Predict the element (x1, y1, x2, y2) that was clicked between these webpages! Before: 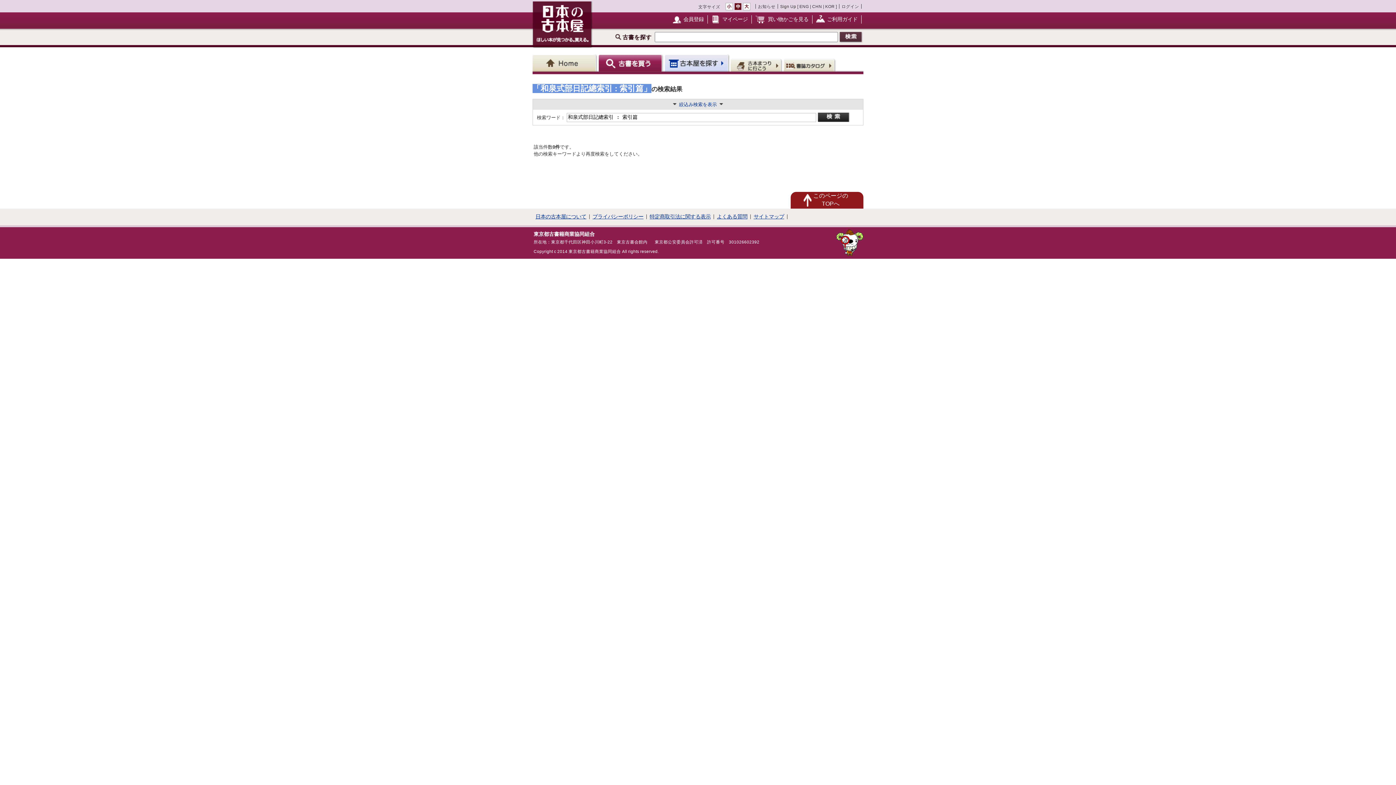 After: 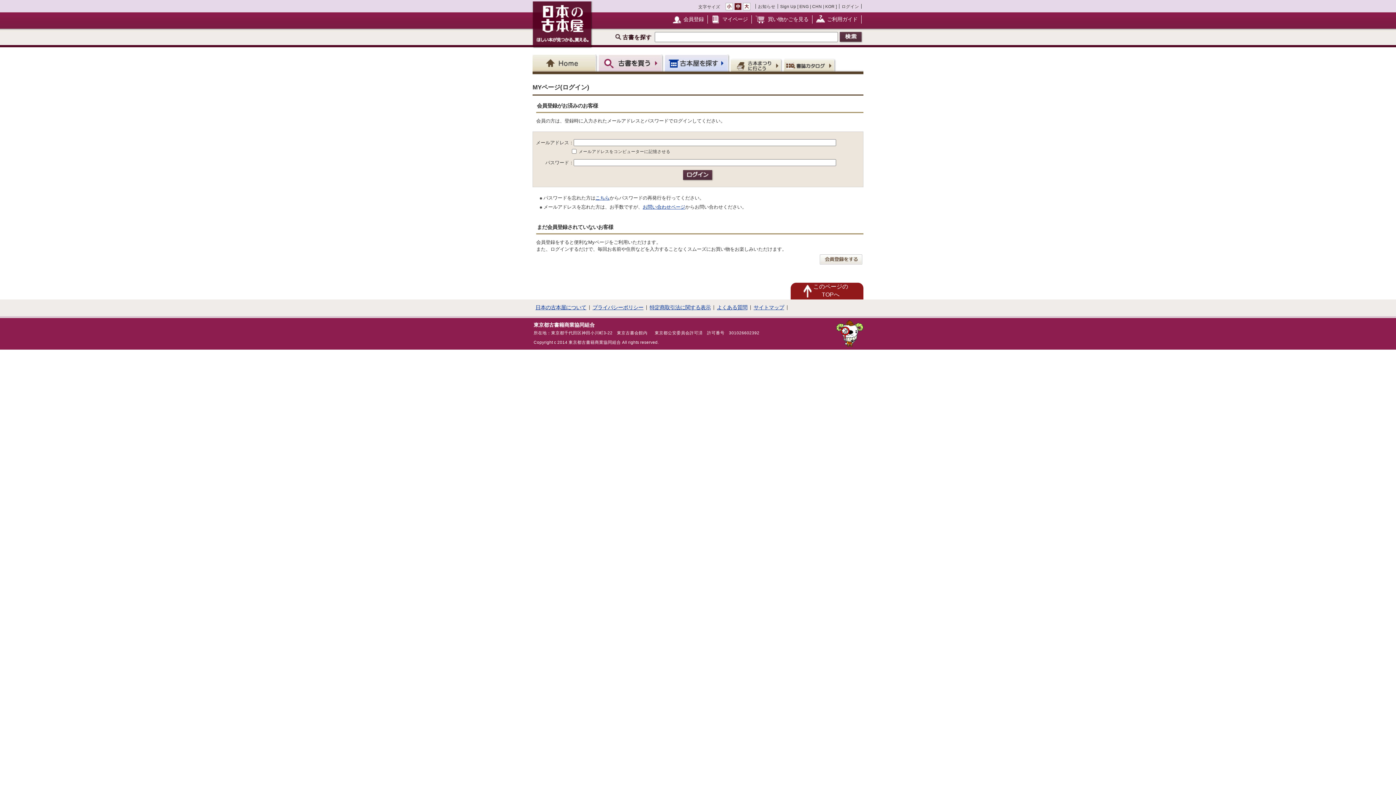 Action: bbox: (722, 16, 748, 22) label: マイページ